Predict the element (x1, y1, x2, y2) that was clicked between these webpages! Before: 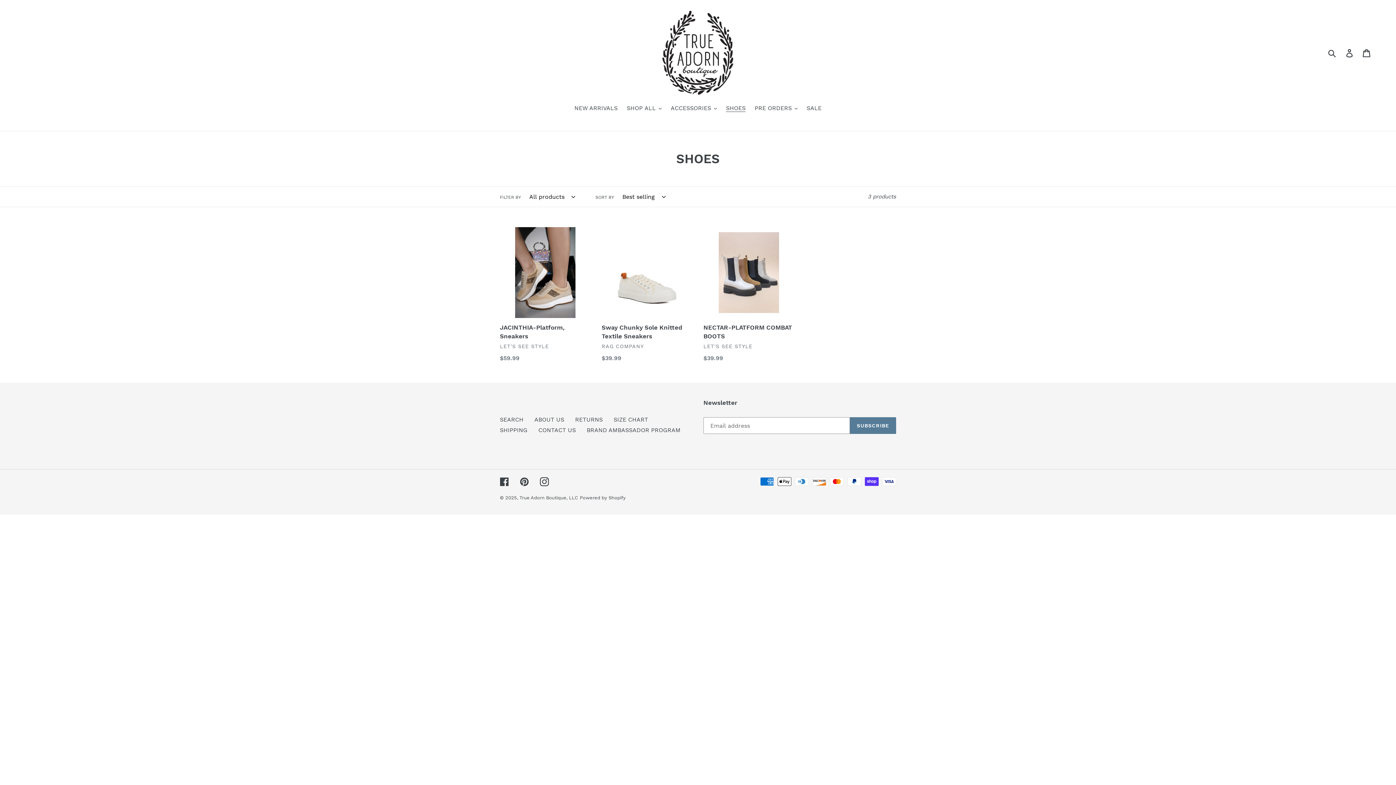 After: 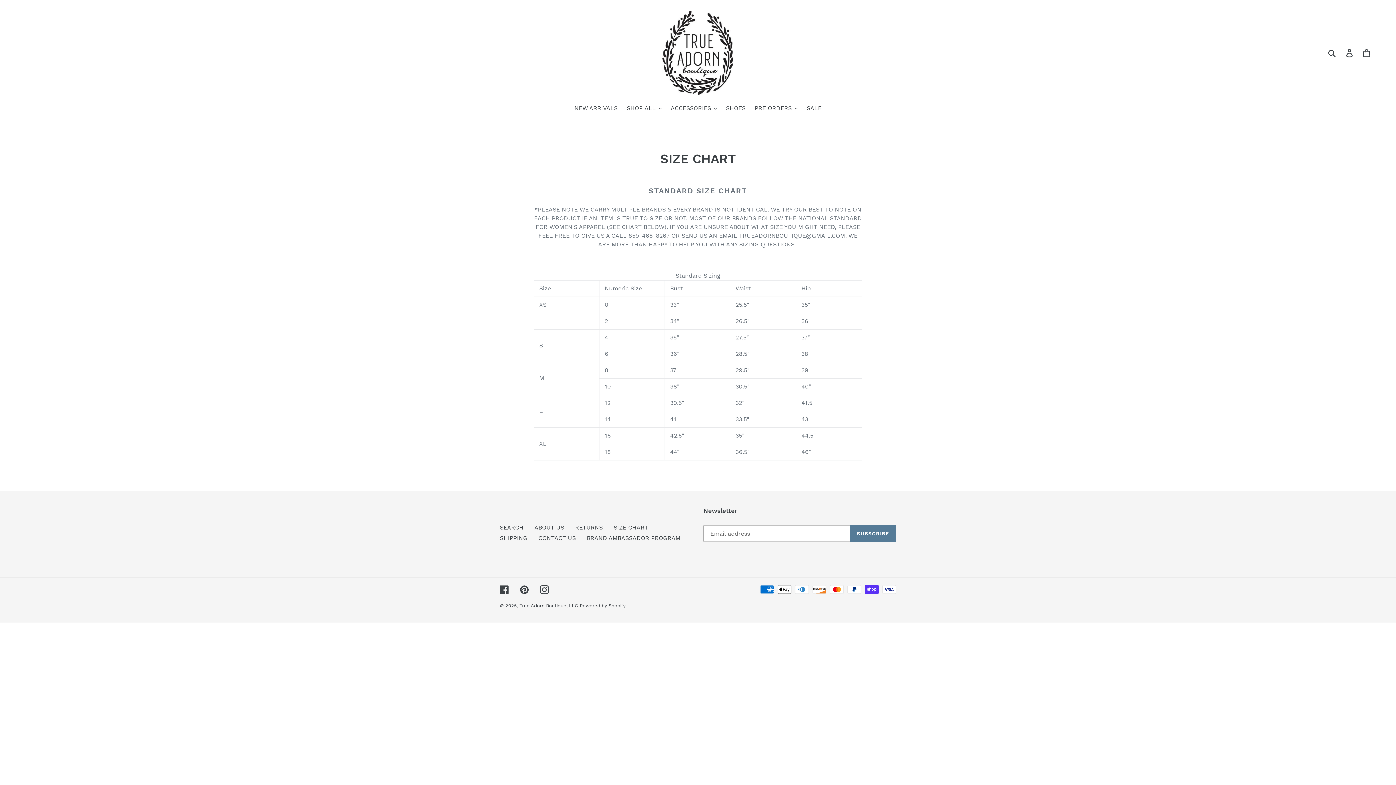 Action: label: SIZE CHART bbox: (613, 416, 648, 423)